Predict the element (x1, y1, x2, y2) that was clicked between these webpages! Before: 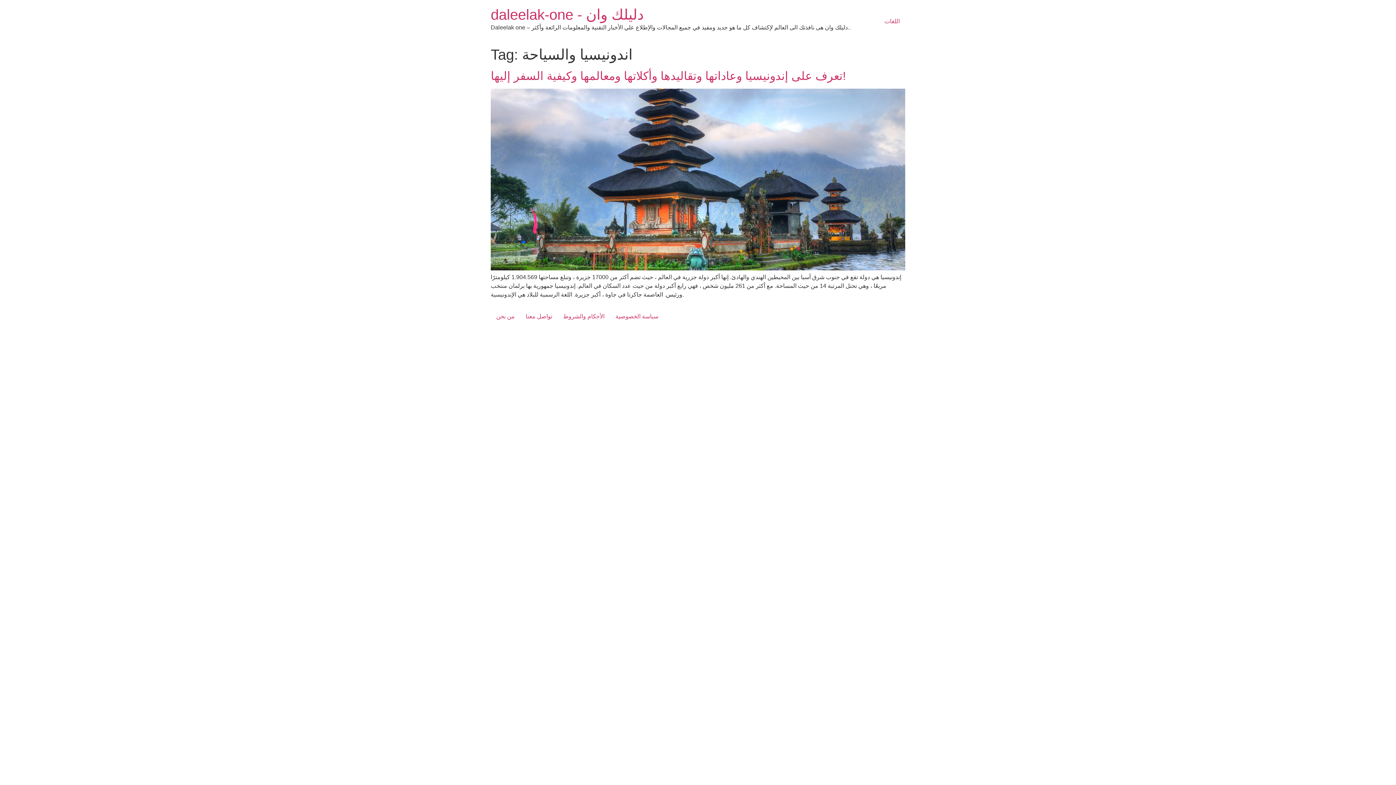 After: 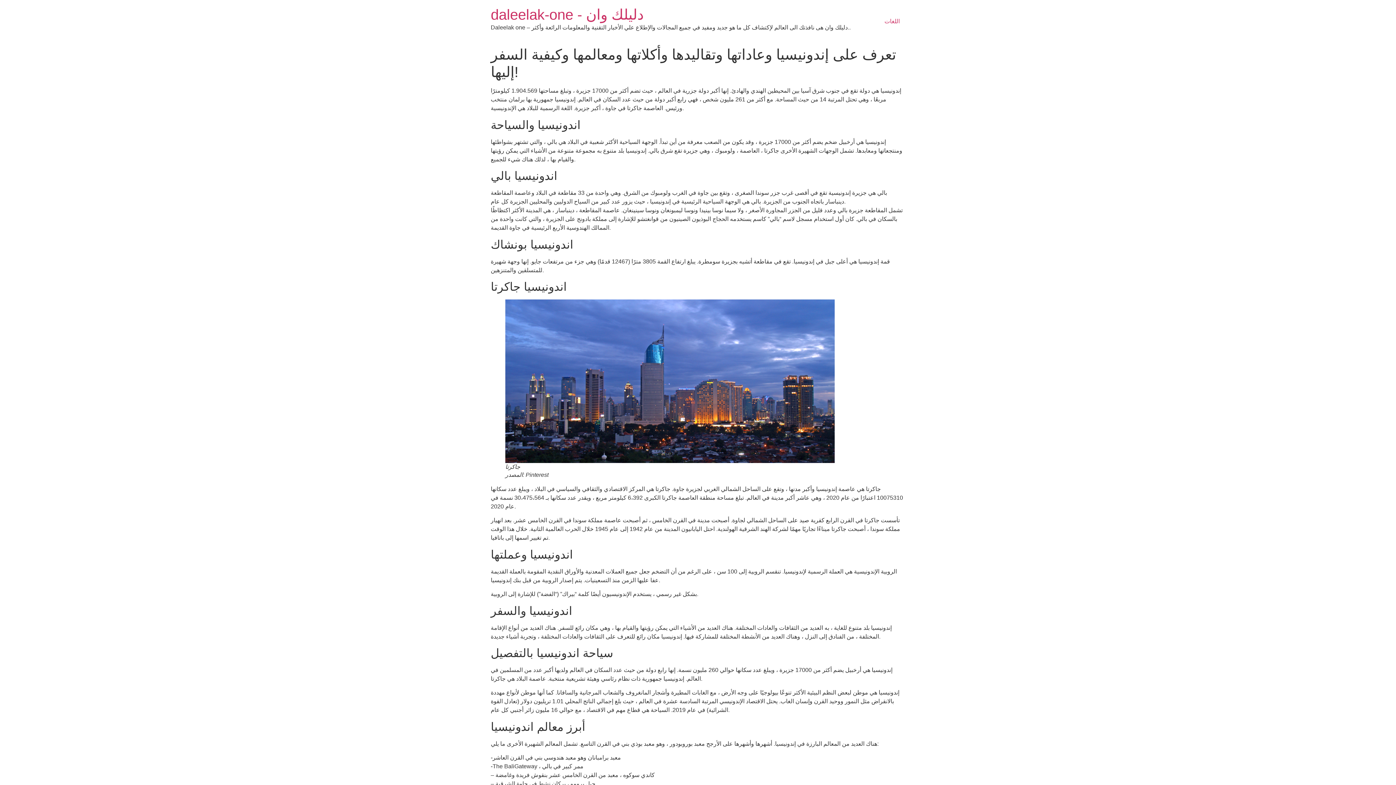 Action: bbox: (490, 265, 905, 271)